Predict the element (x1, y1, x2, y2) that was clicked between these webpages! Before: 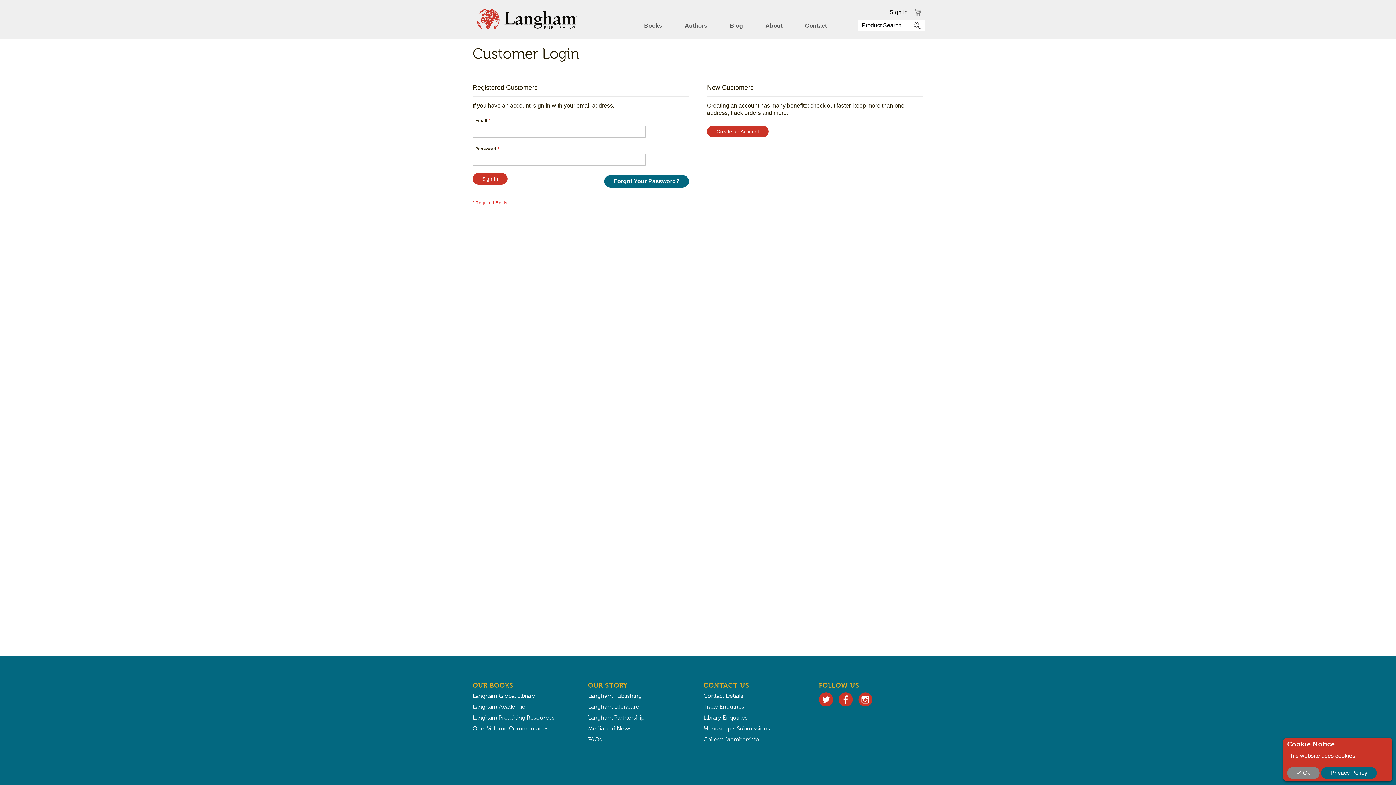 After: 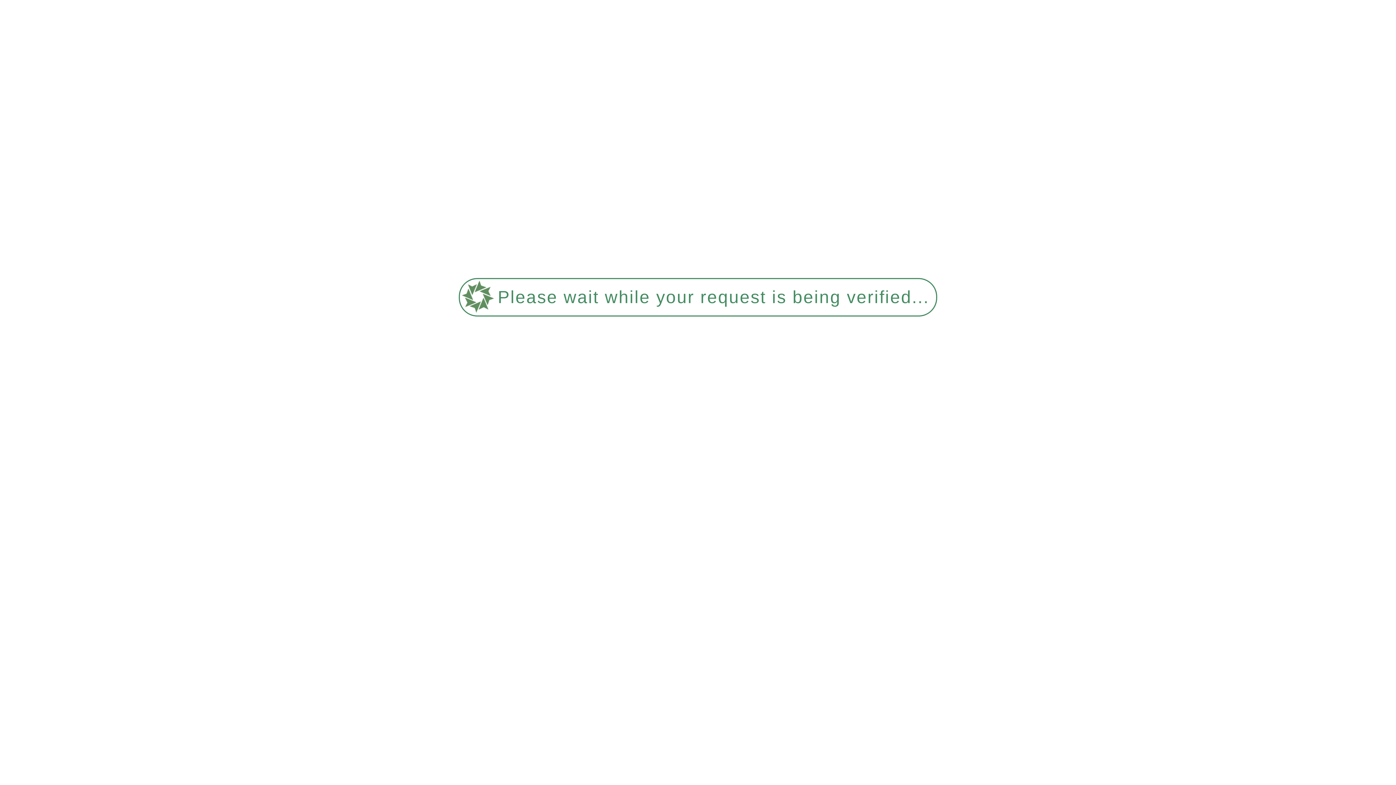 Action: label: Contact Details bbox: (703, 693, 743, 699)